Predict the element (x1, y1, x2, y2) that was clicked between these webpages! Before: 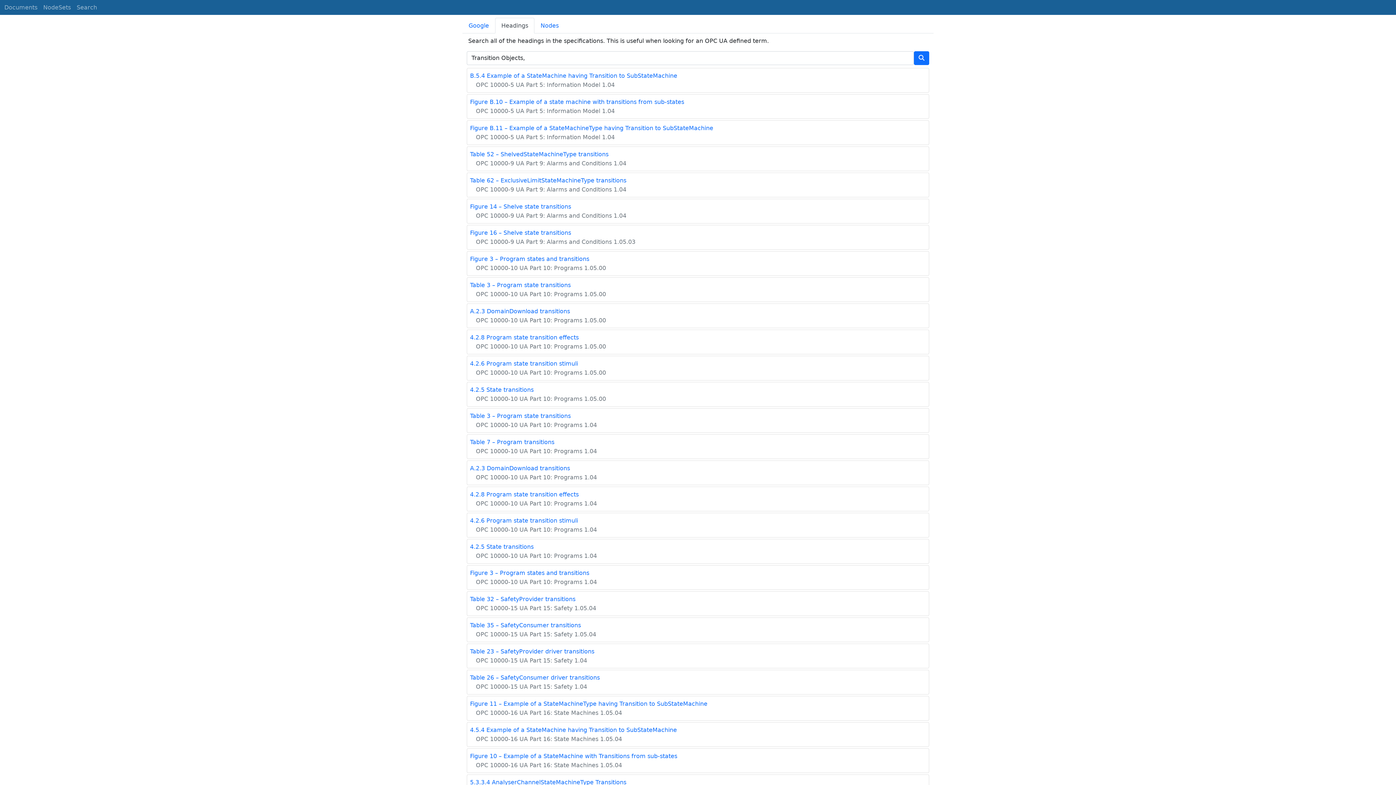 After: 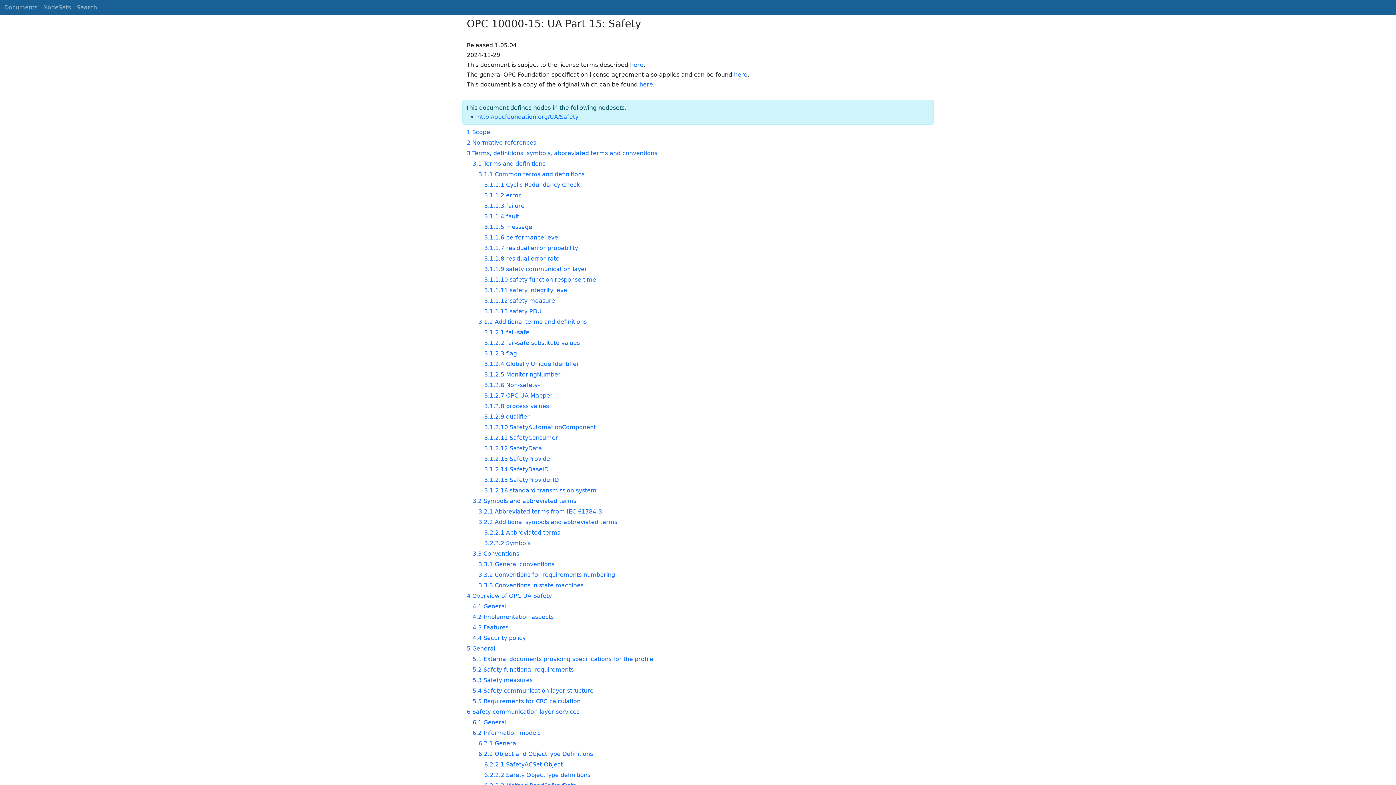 Action: label: OPC 10000-15 UA Part 15: Safety 1.05.04 bbox: (470, 631, 596, 638)